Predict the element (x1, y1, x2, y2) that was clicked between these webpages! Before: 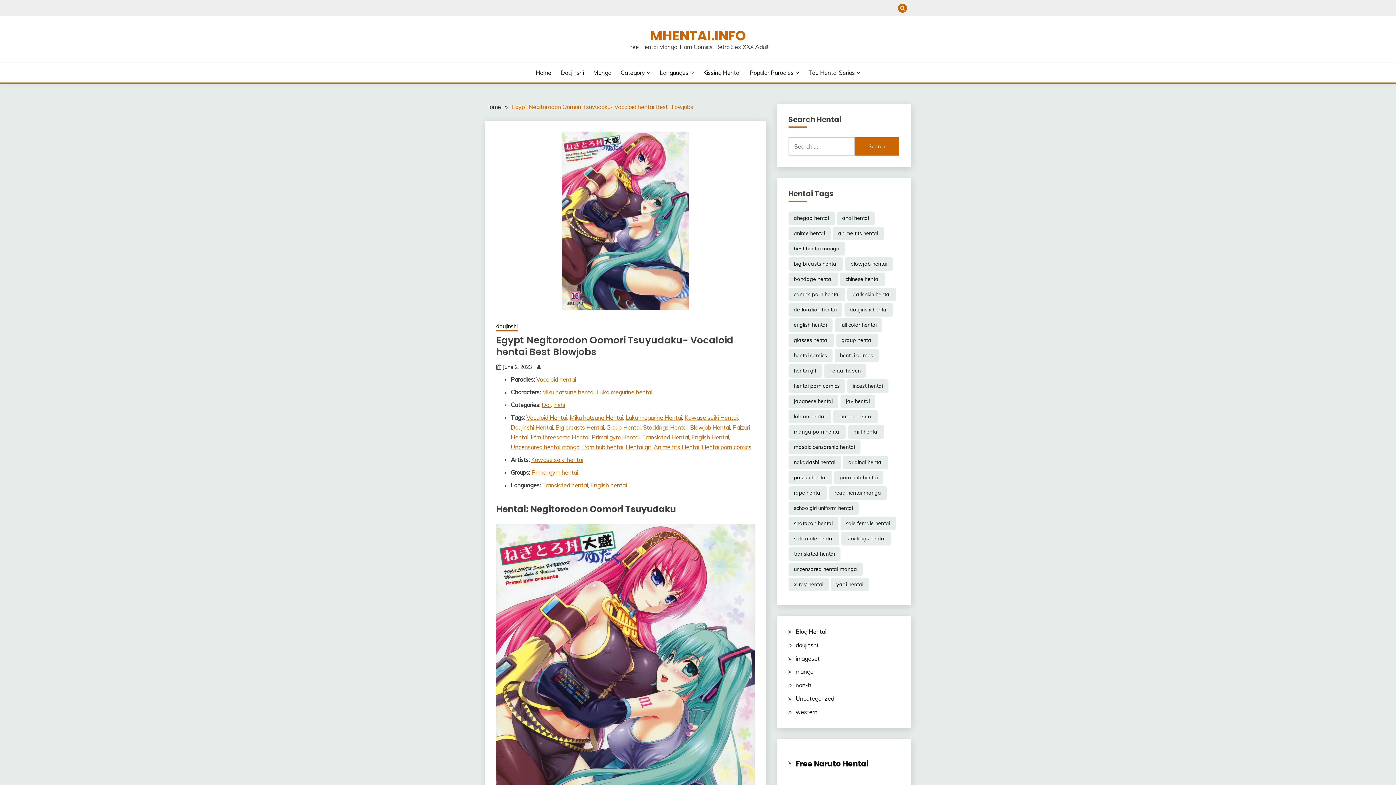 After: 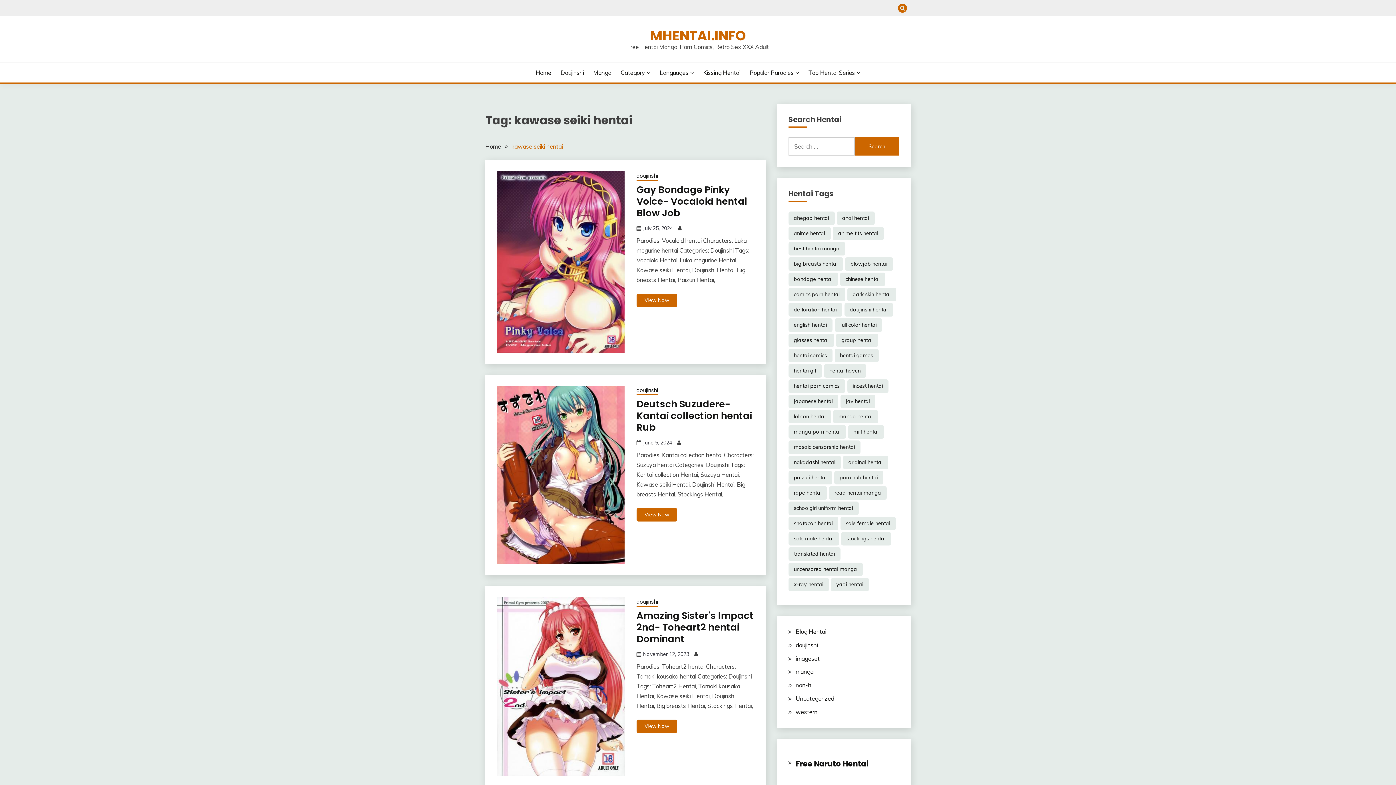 Action: bbox: (531, 456, 583, 463) label: Kawase seiki hentai